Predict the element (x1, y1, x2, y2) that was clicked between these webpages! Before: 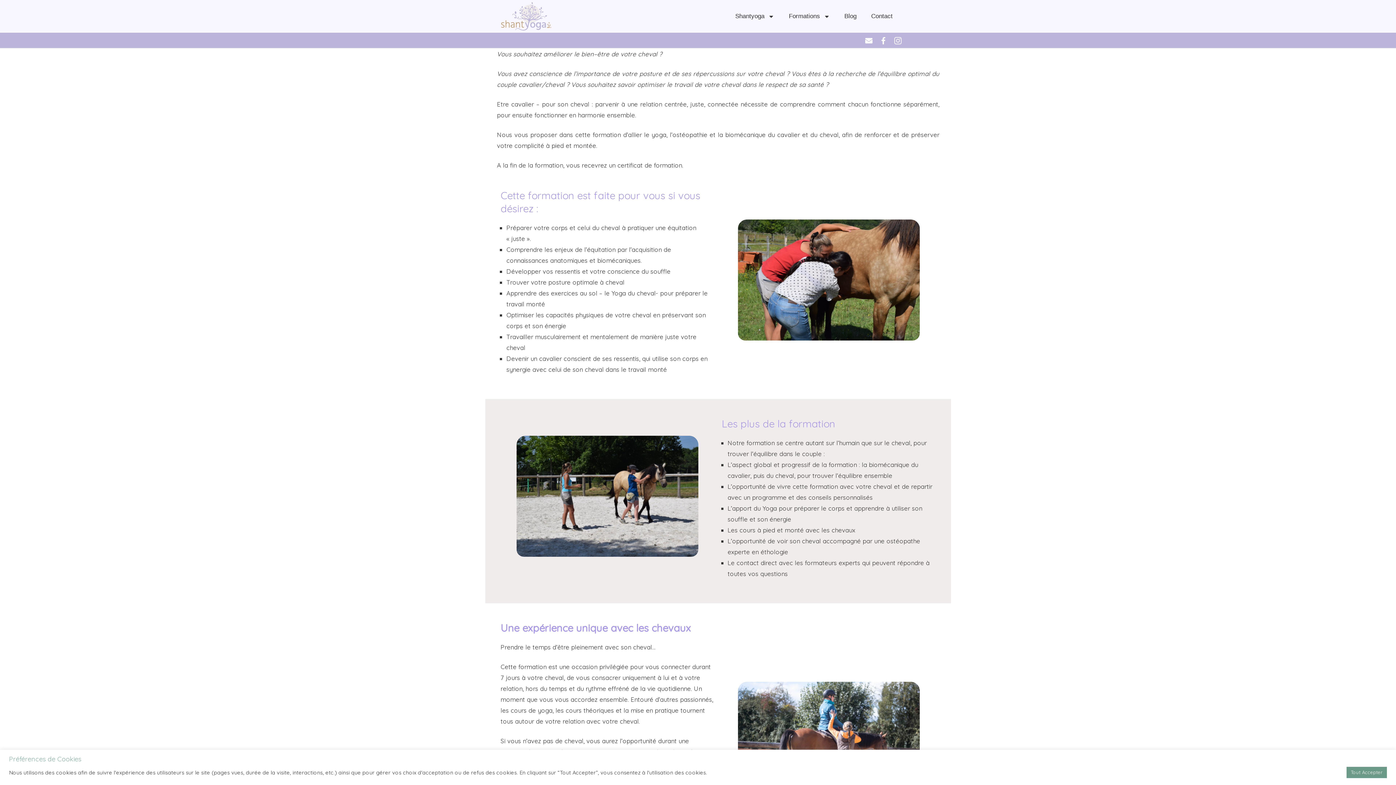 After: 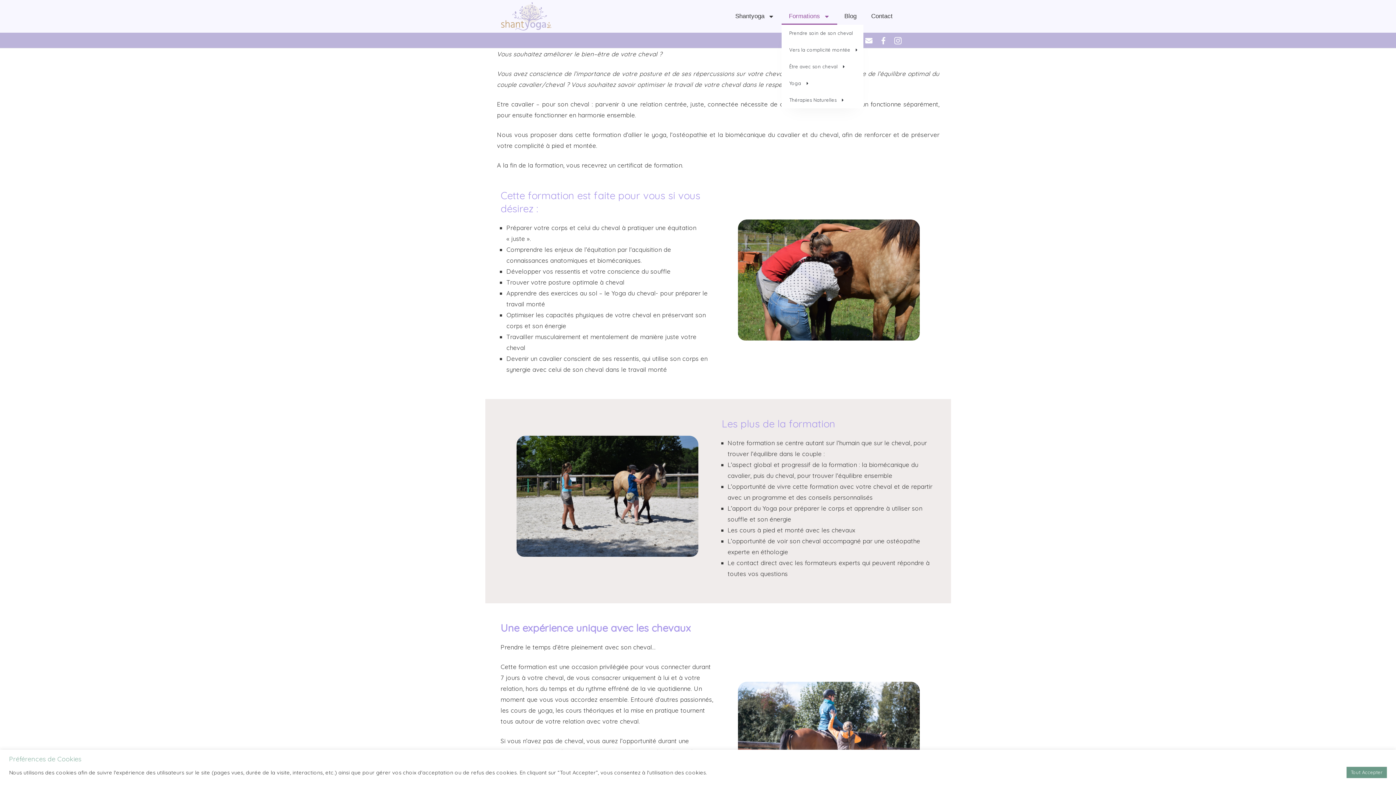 Action: label: Formations bbox: (781, 8, 837, 24)